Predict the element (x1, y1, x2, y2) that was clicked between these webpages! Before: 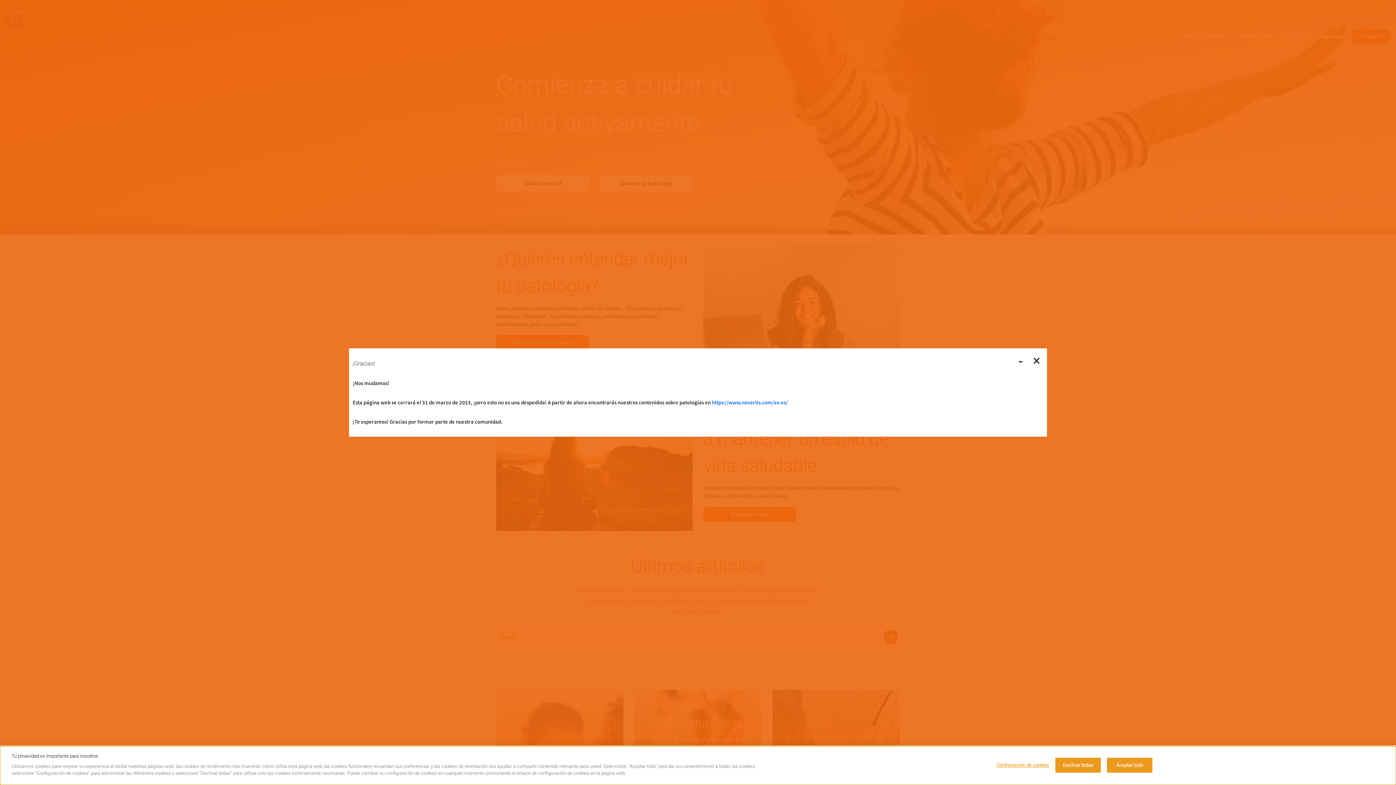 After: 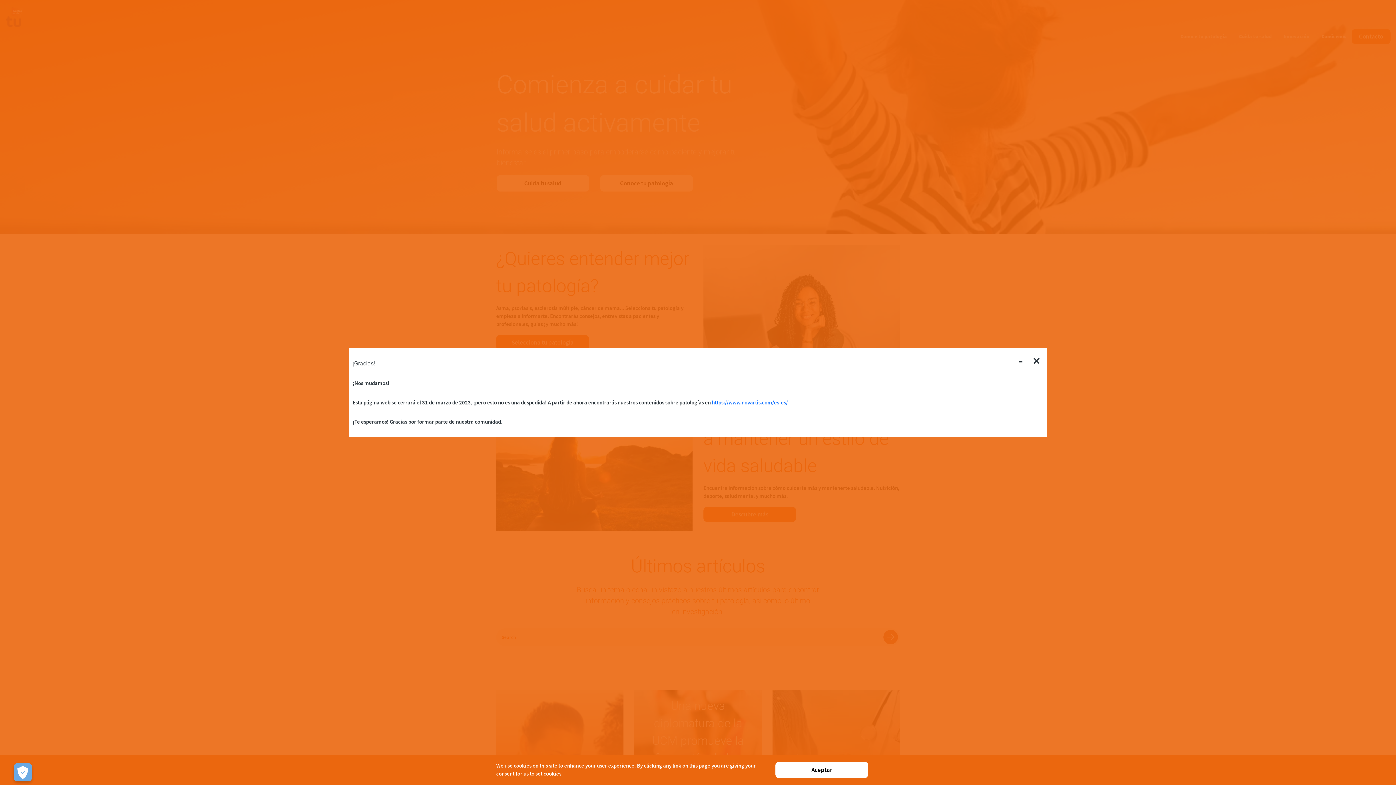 Action: label: Aceptar todo bbox: (1107, 758, 1152, 772)